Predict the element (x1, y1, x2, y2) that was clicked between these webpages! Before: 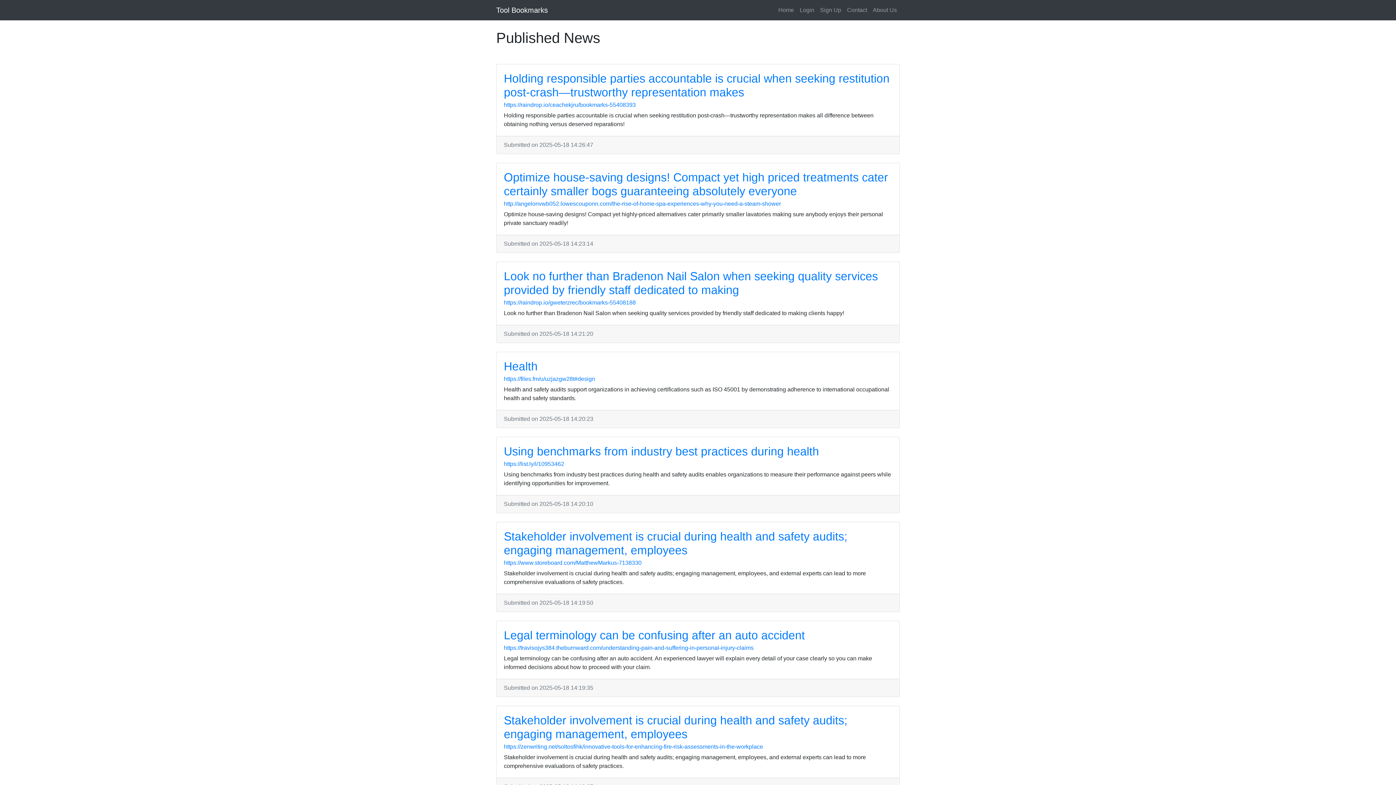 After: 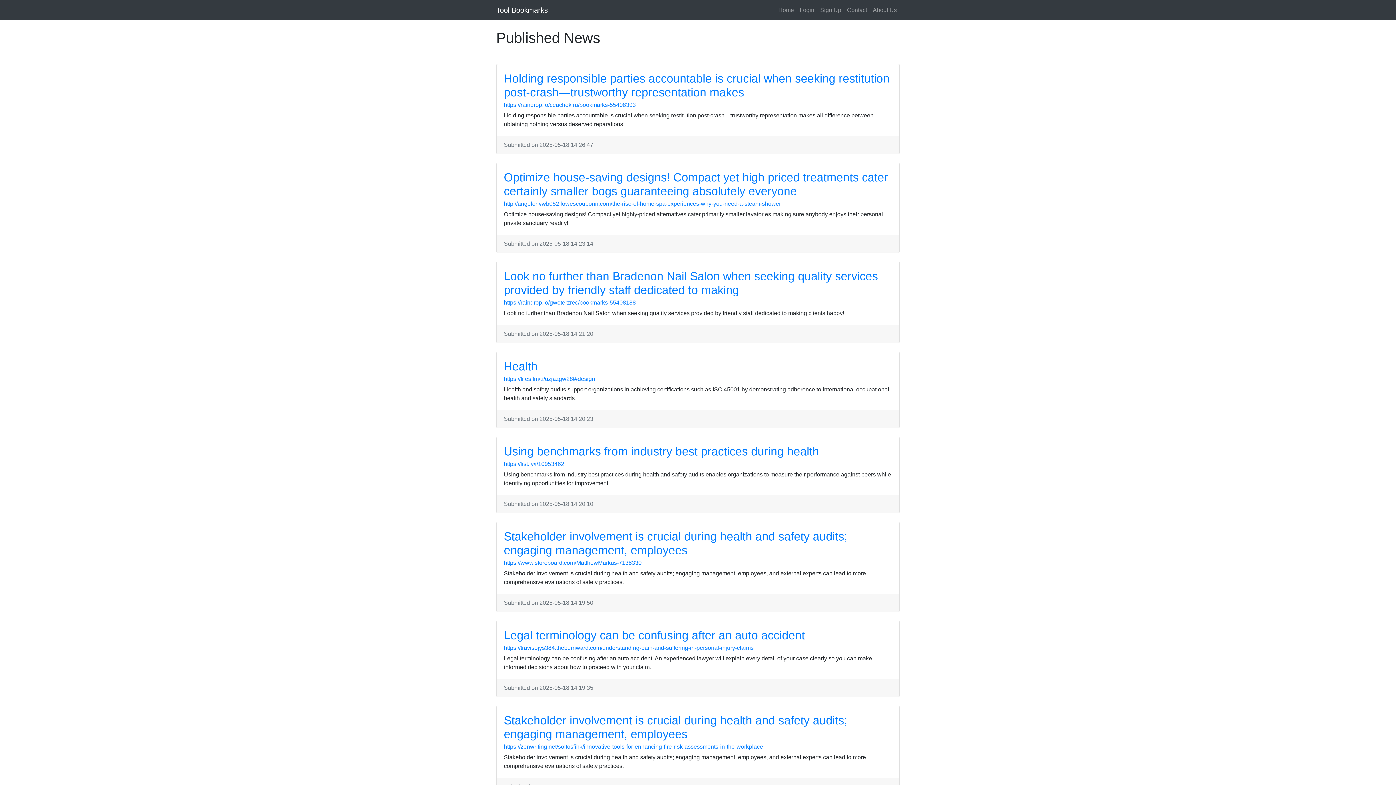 Action: label: Tool Bookmarks bbox: (496, 2, 548, 17)